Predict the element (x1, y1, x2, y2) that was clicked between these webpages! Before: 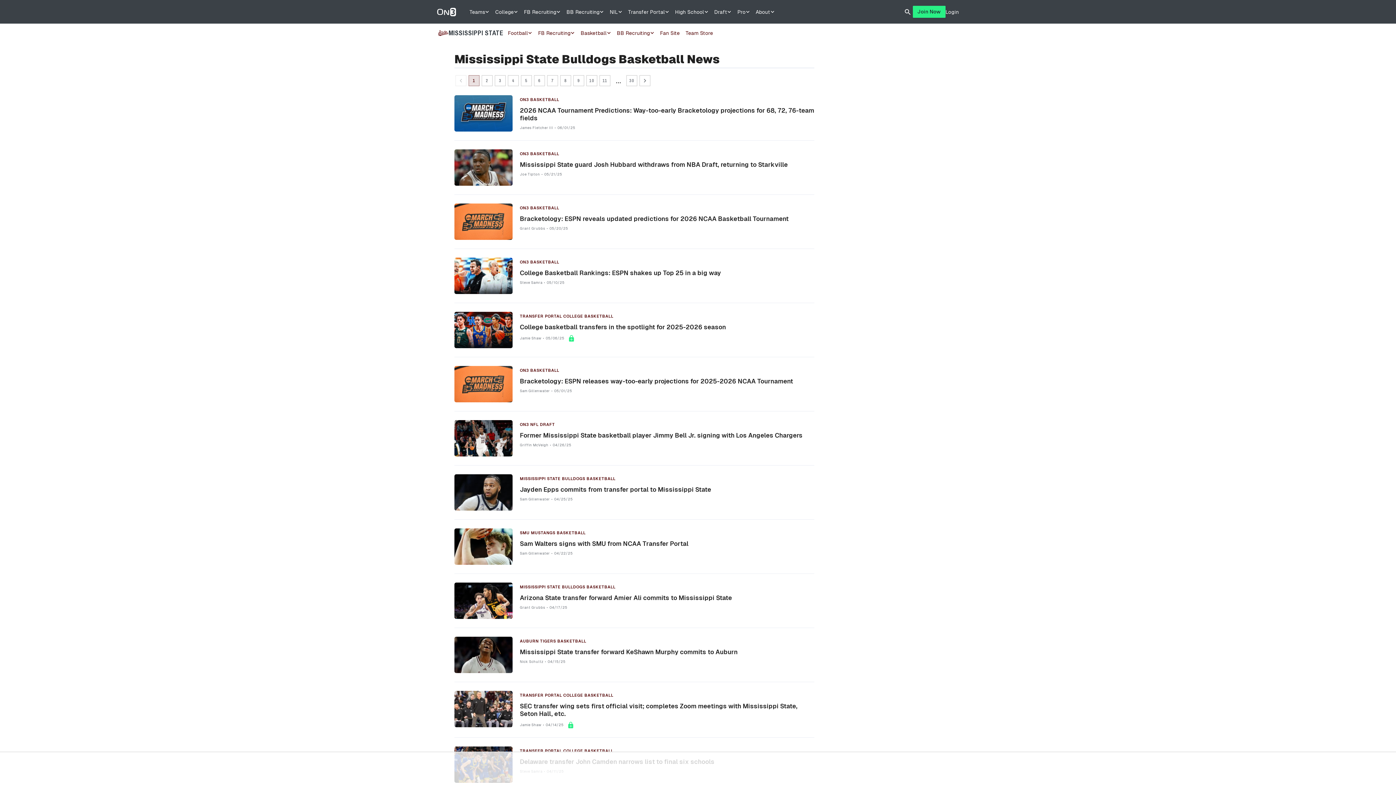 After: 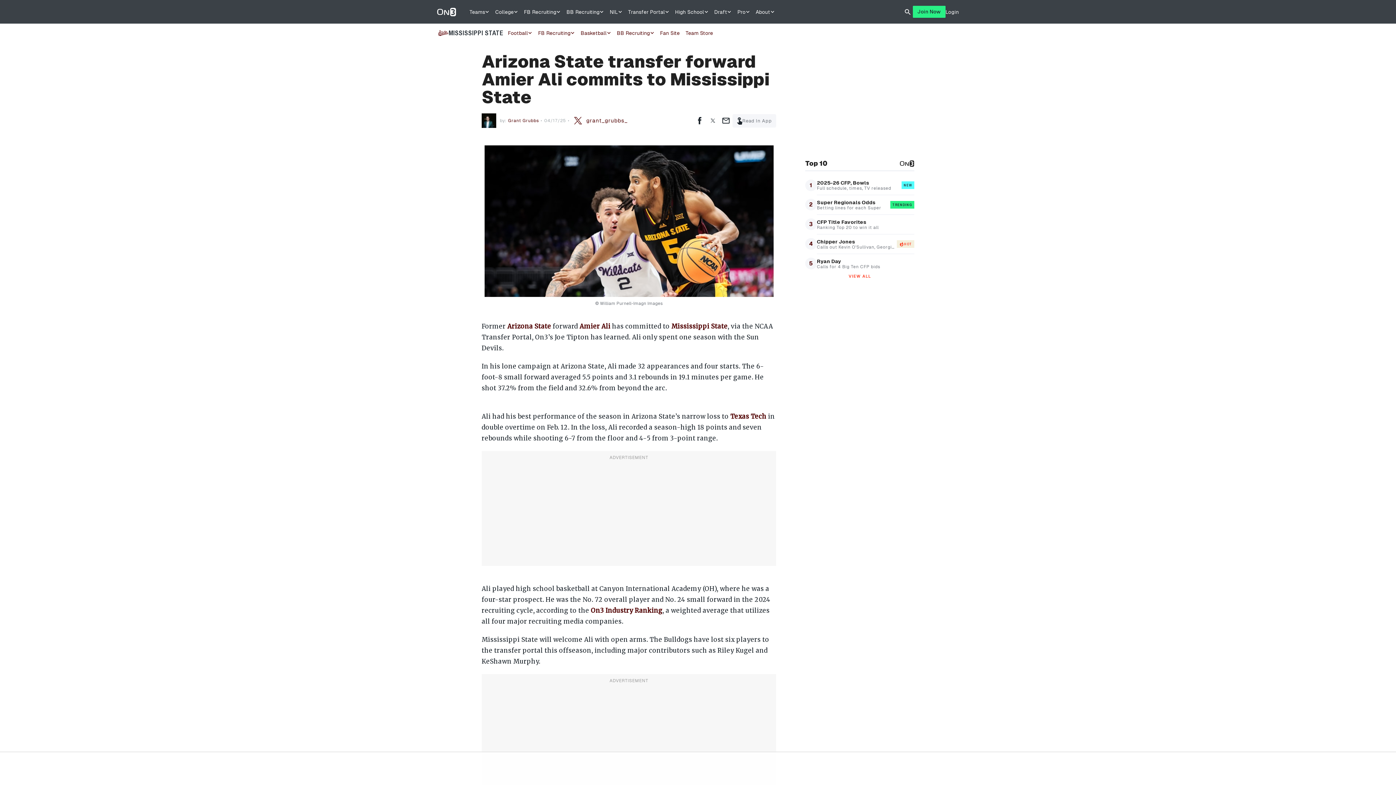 Action: bbox: (520, 594, 814, 602) label: Arizona State transfer forward Amier Ali commits to Mississippi State